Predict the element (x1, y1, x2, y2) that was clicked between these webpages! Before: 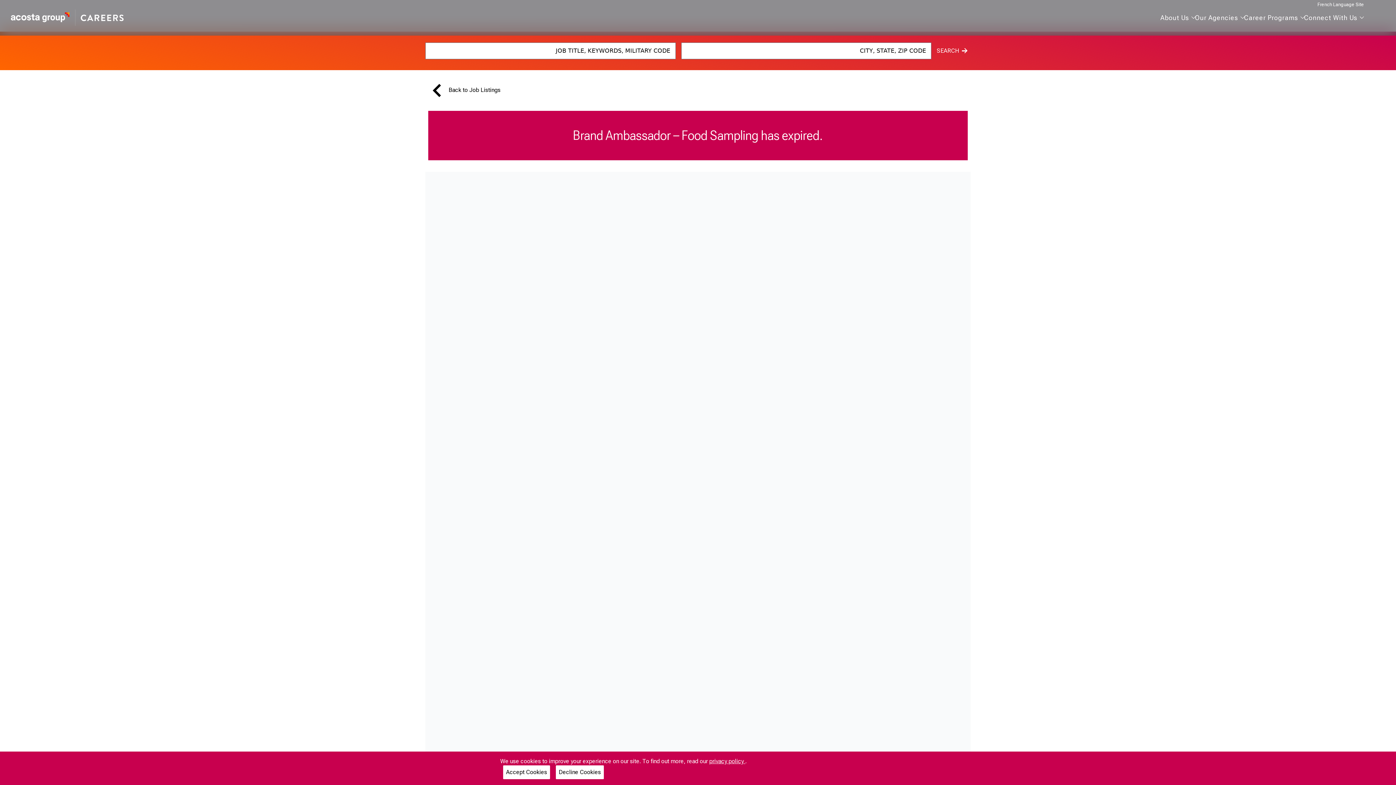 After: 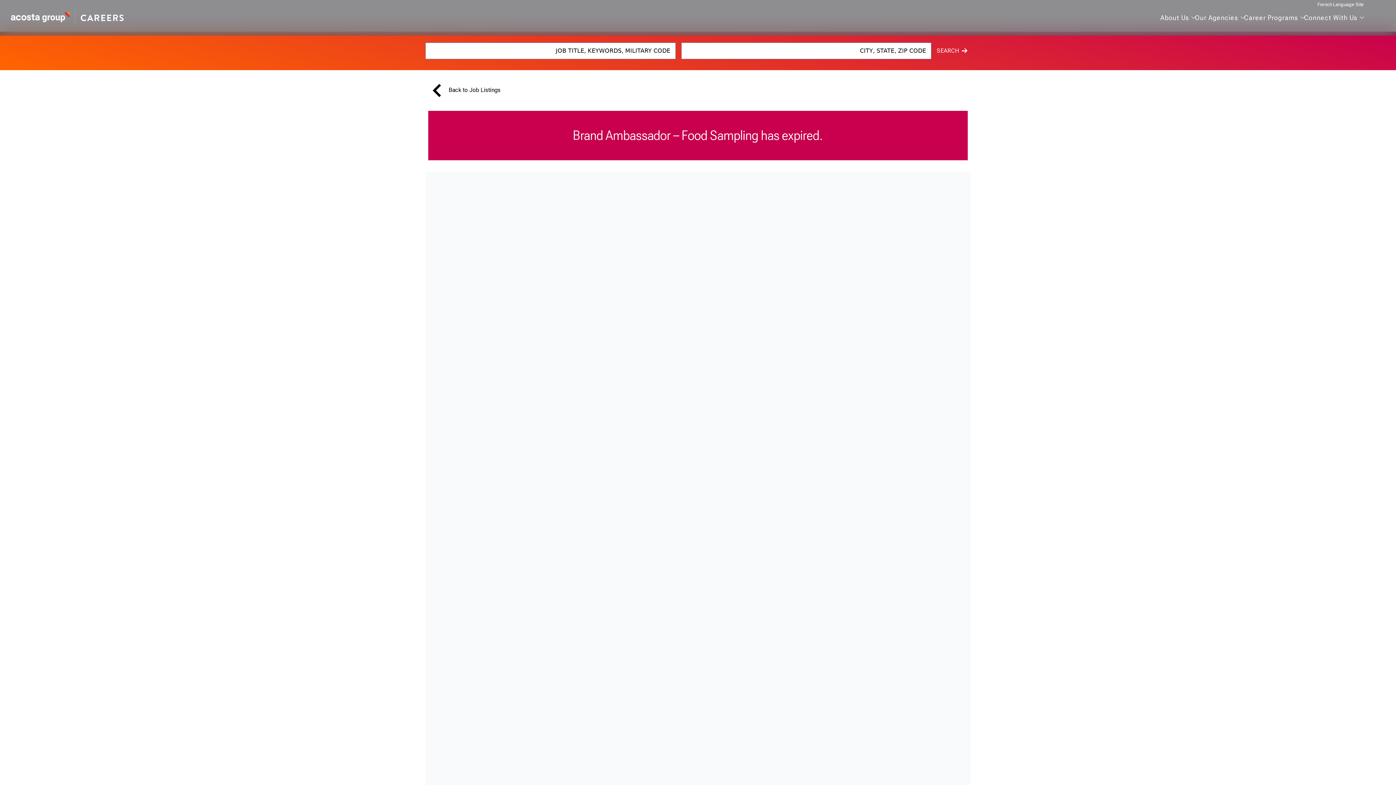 Action: label: Decline Cookies bbox: (556, 765, 604, 779)